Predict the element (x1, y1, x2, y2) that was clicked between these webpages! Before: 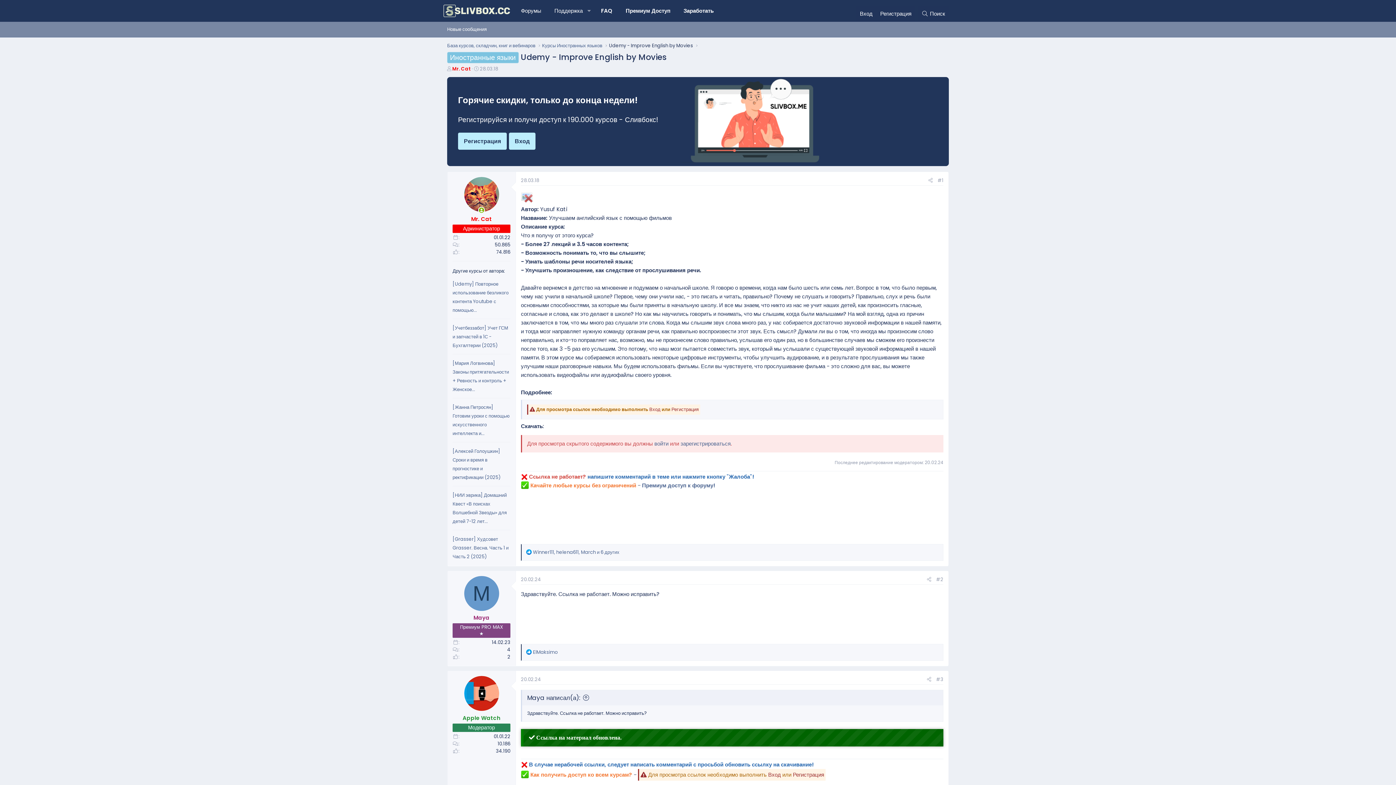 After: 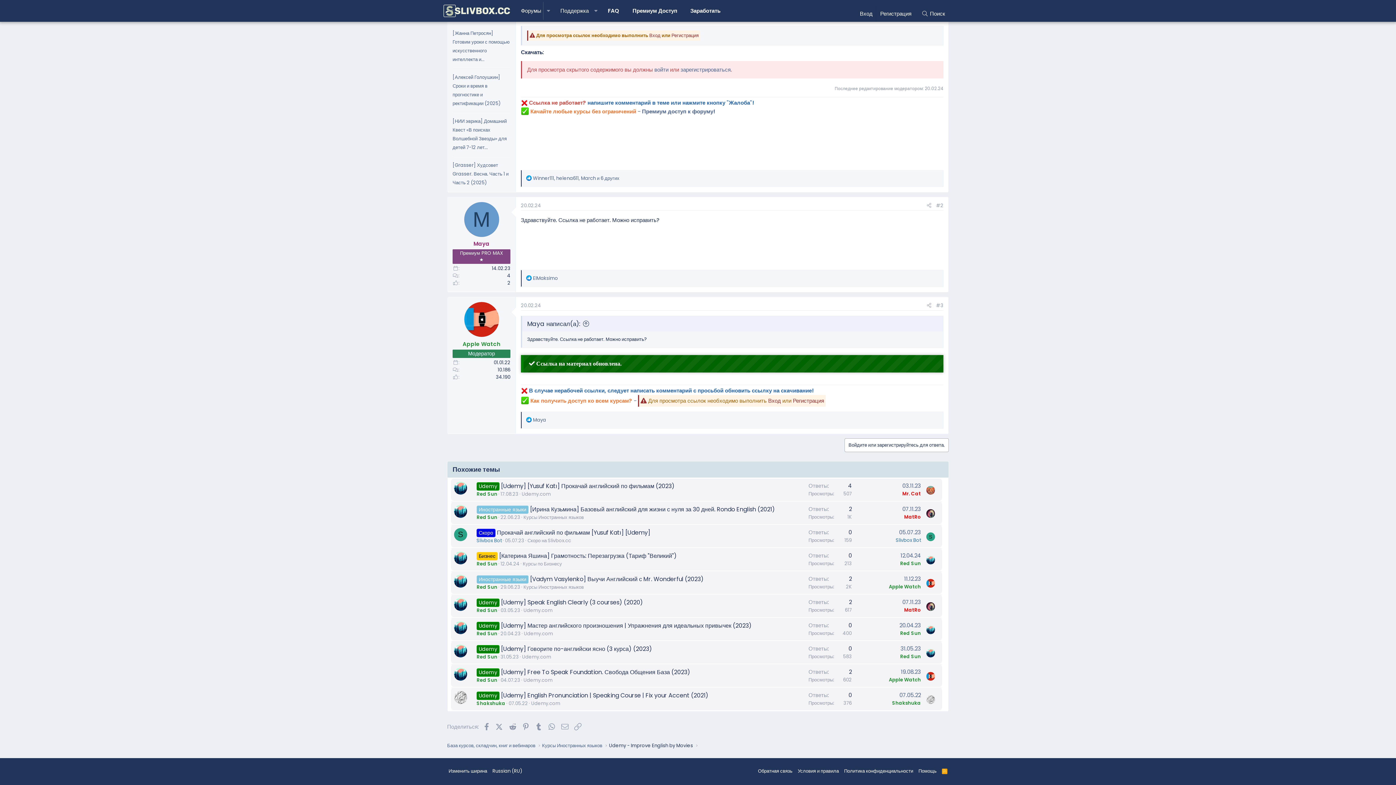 Action: bbox: (936, 676, 943, 683) label: #3